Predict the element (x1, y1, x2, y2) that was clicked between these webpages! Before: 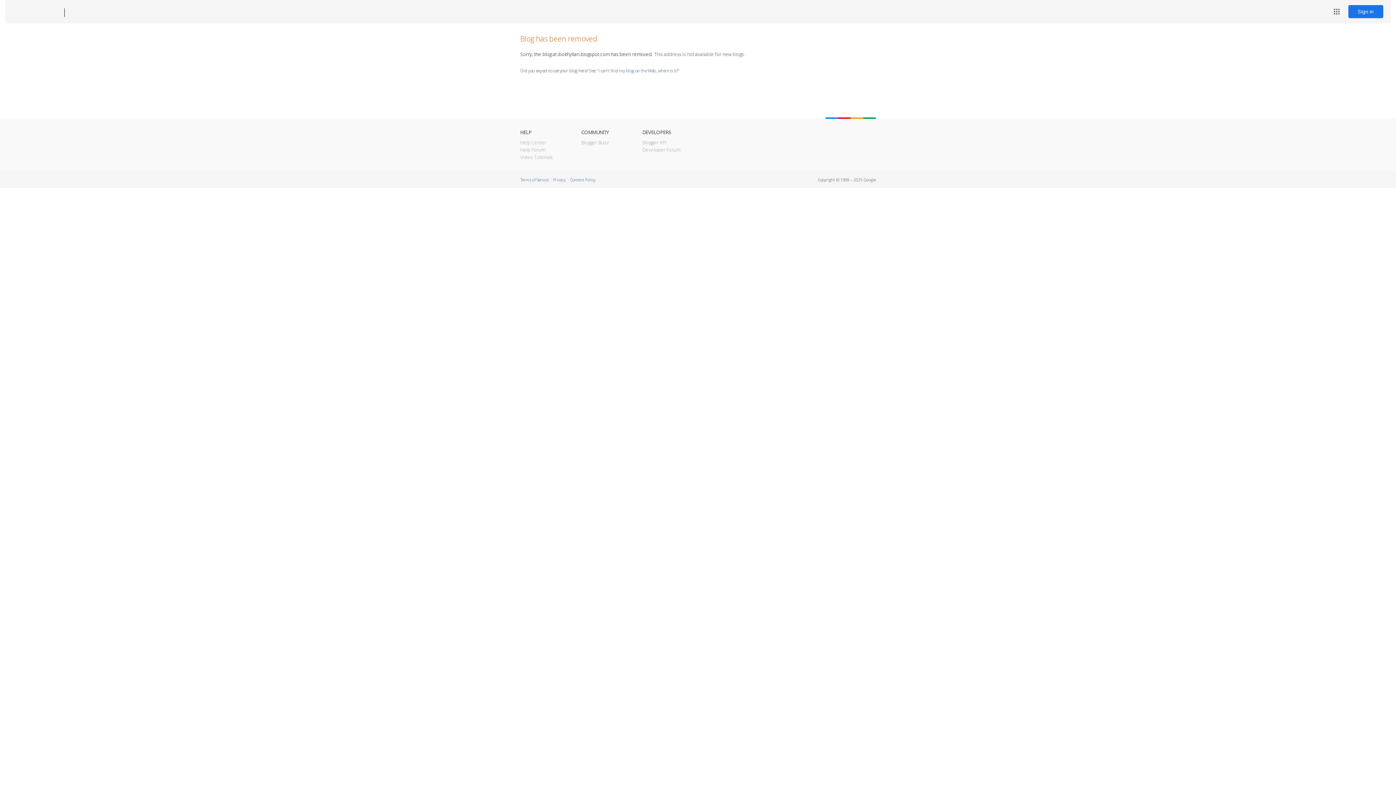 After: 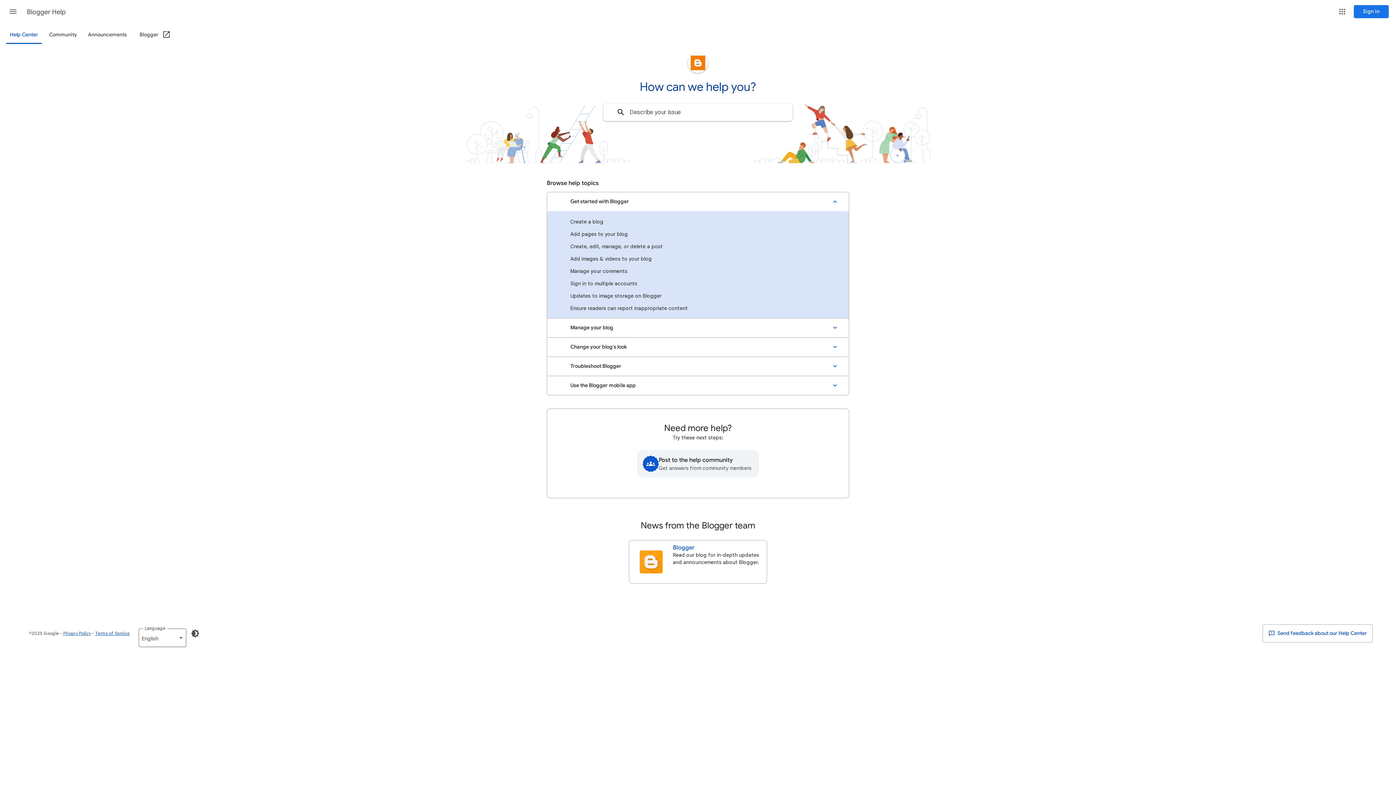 Action: label: Help Center bbox: (520, 139, 546, 145)